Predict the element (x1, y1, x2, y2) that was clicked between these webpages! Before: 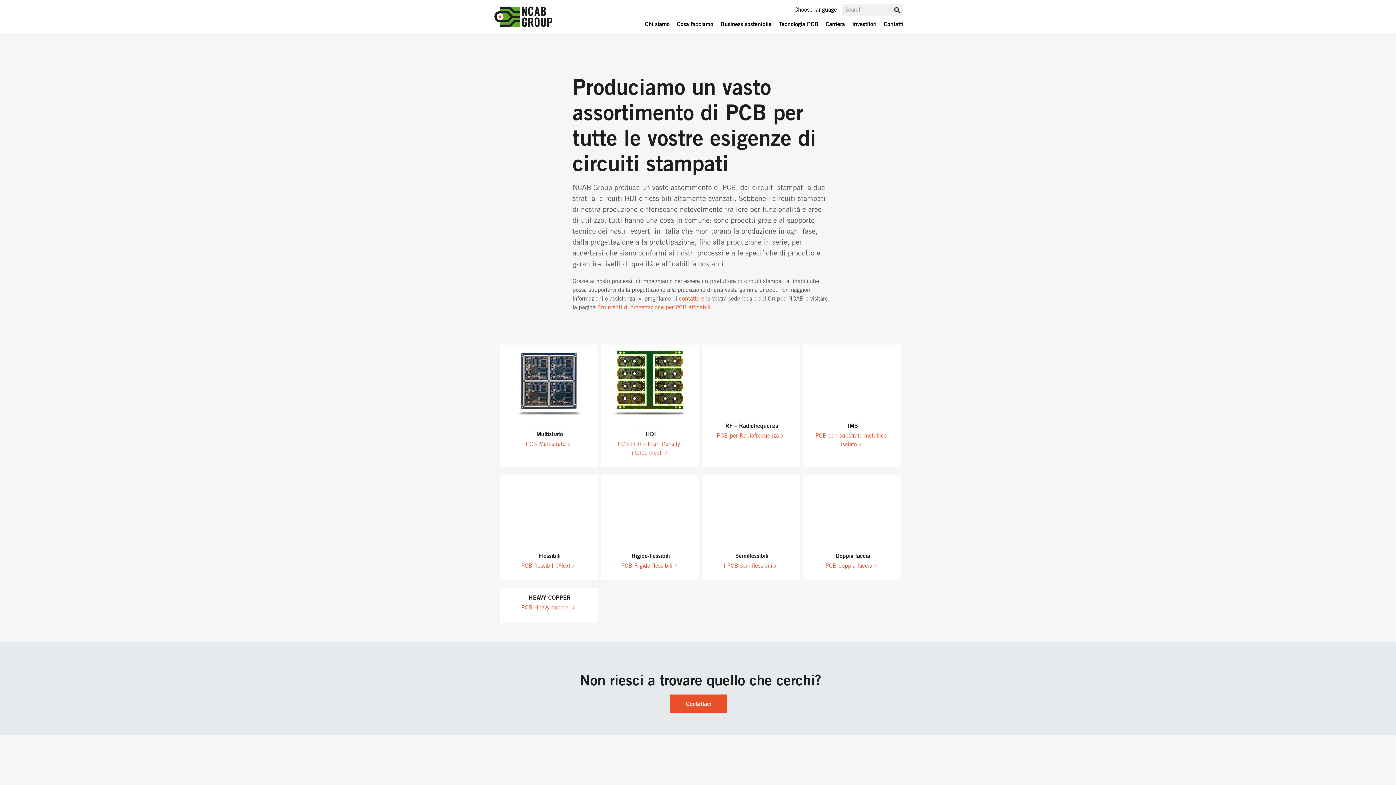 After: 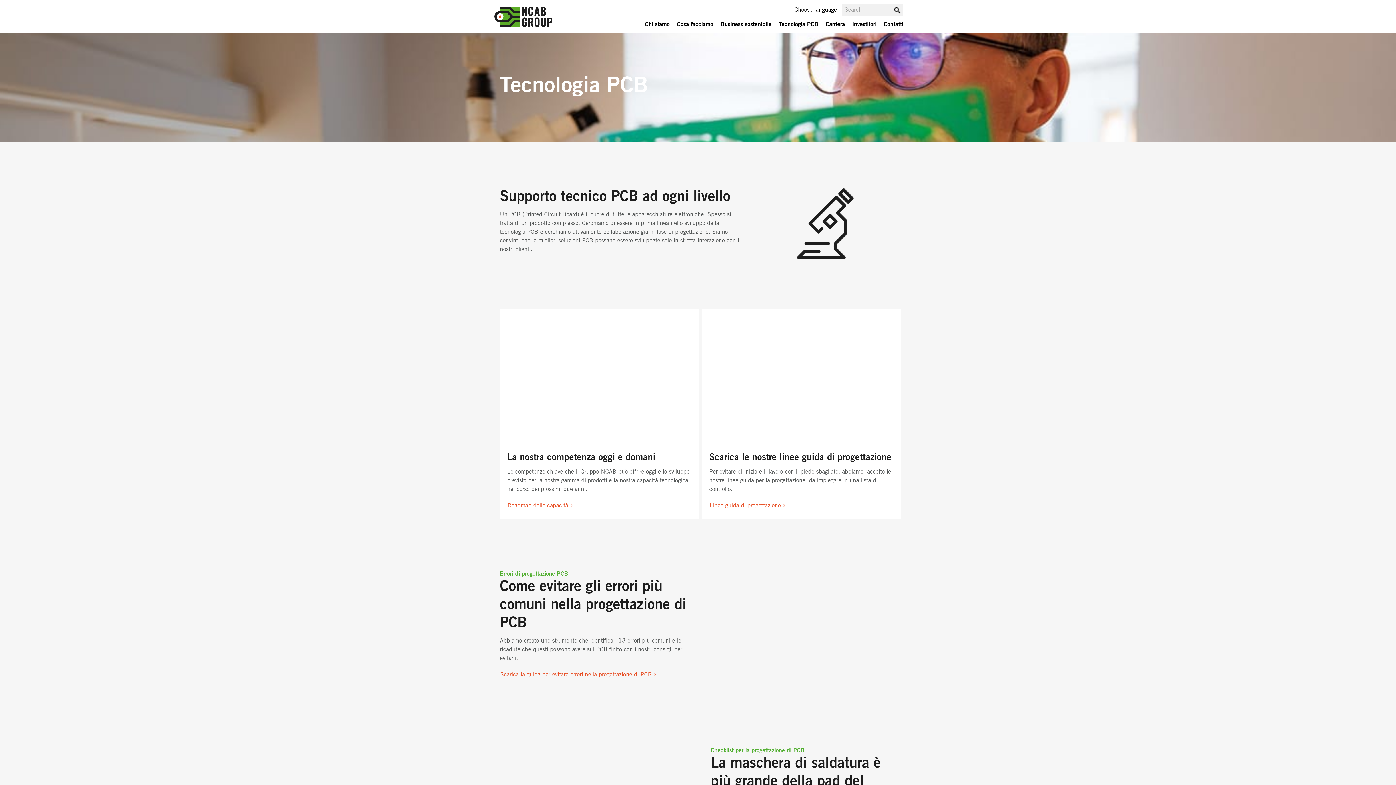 Action: bbox: (775, 21, 822, 27) label: Tecnologia PCB